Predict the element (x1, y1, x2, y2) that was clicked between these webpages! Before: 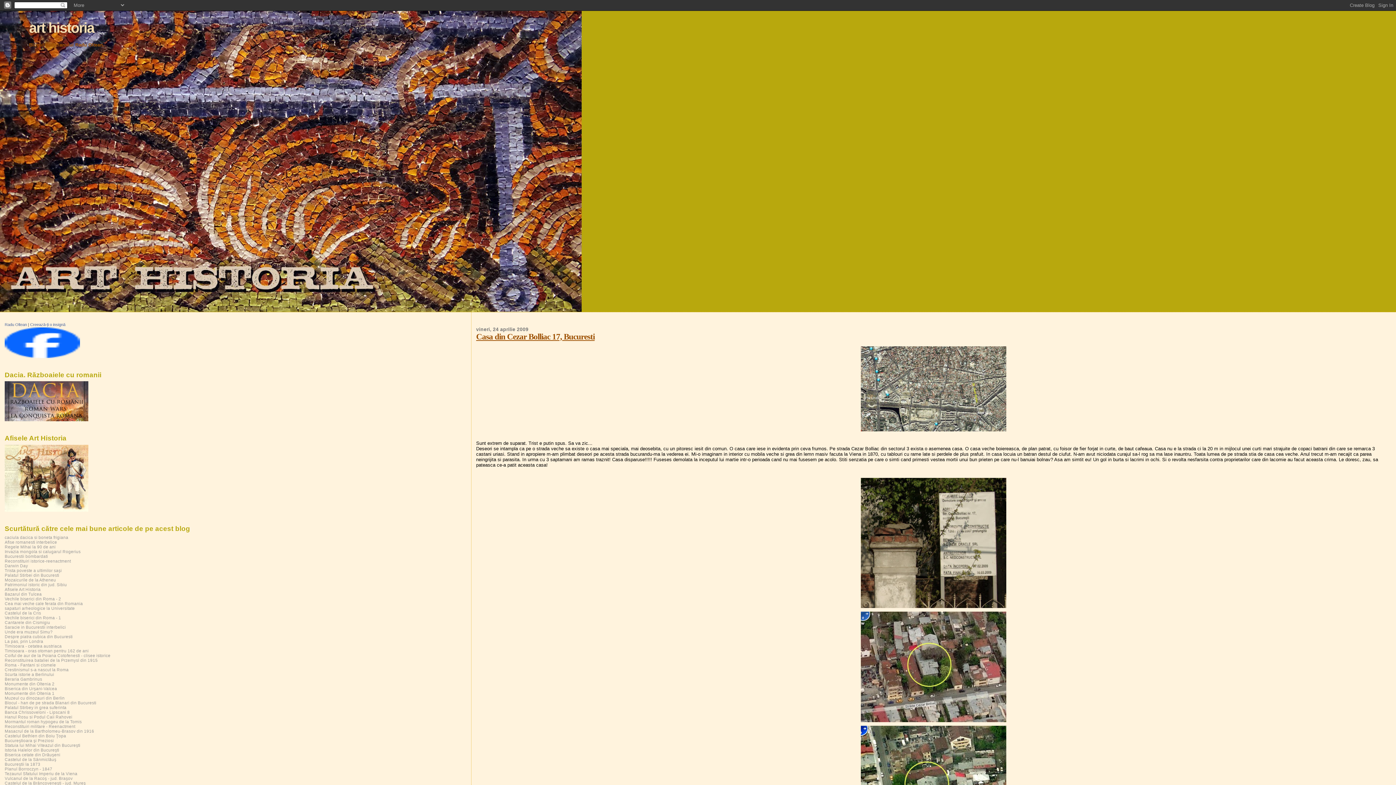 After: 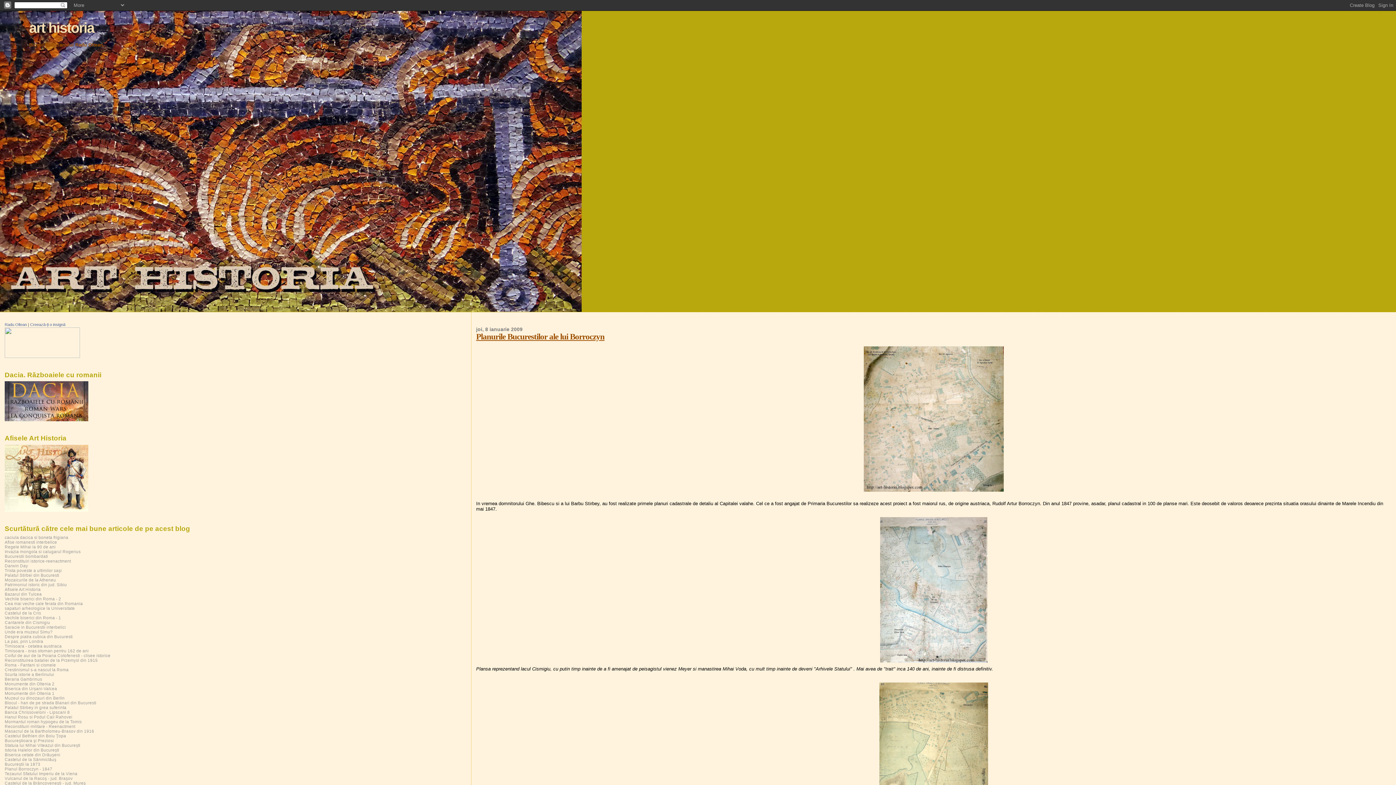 Action: bbox: (4, 766, 52, 771) label: Planul Borroczyn - 1847